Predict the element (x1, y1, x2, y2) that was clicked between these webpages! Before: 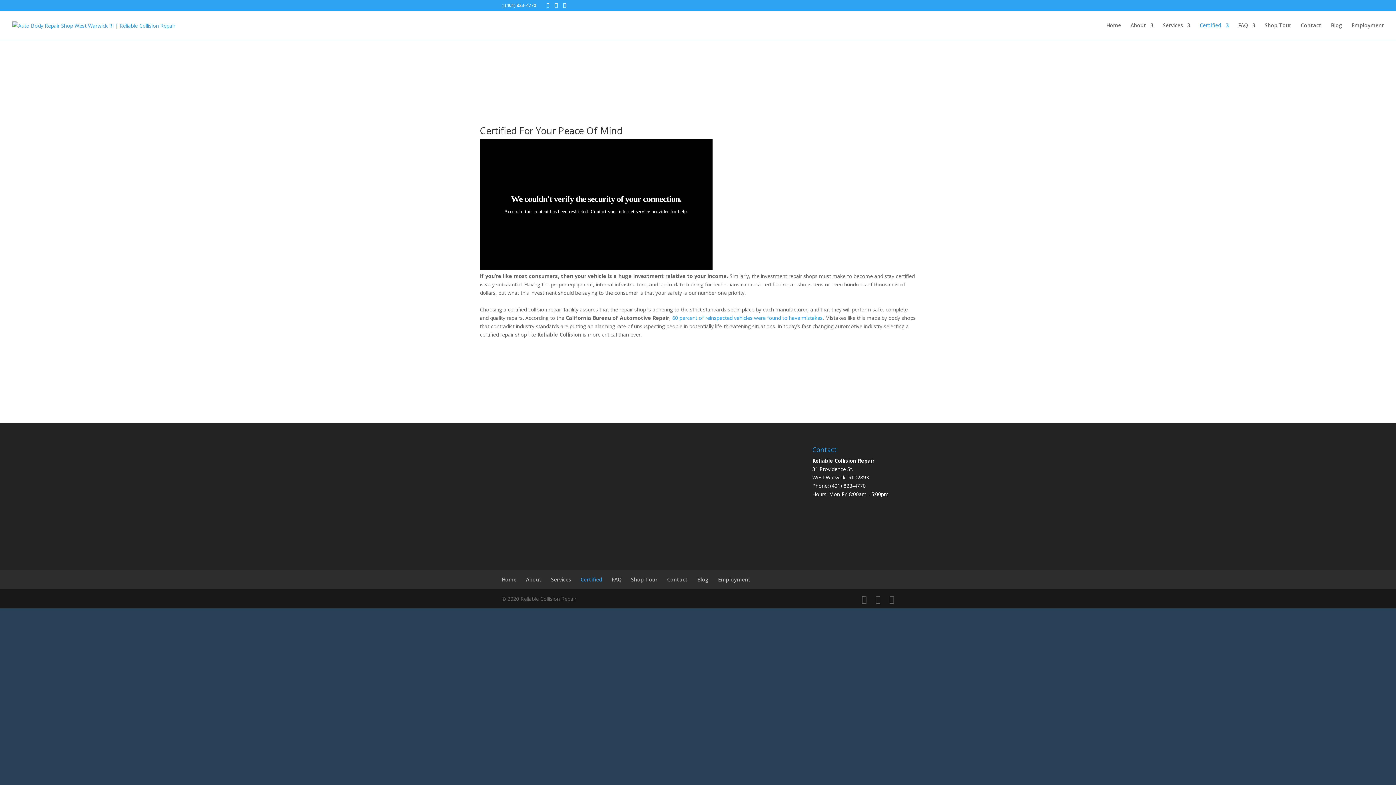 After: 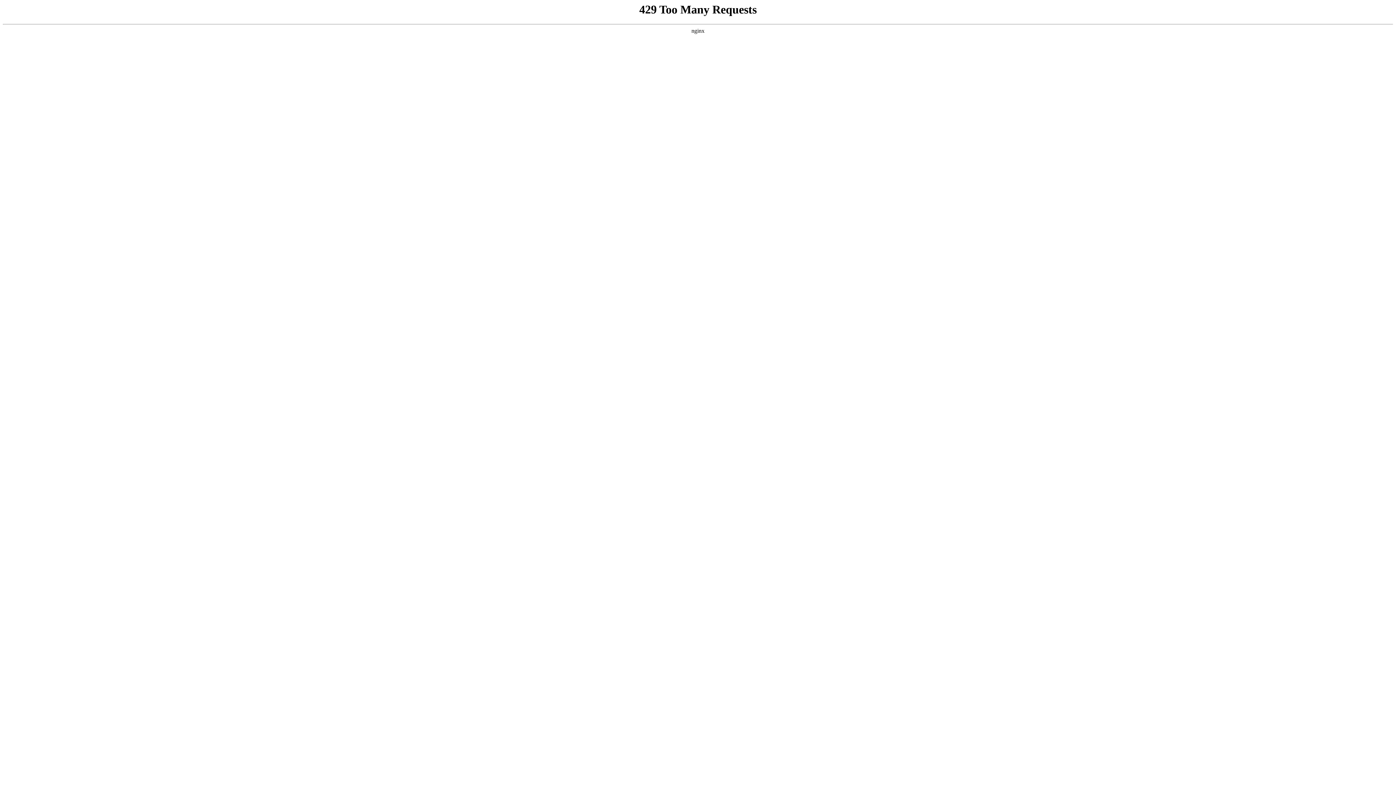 Action: label: Home bbox: (501, 576, 516, 583)